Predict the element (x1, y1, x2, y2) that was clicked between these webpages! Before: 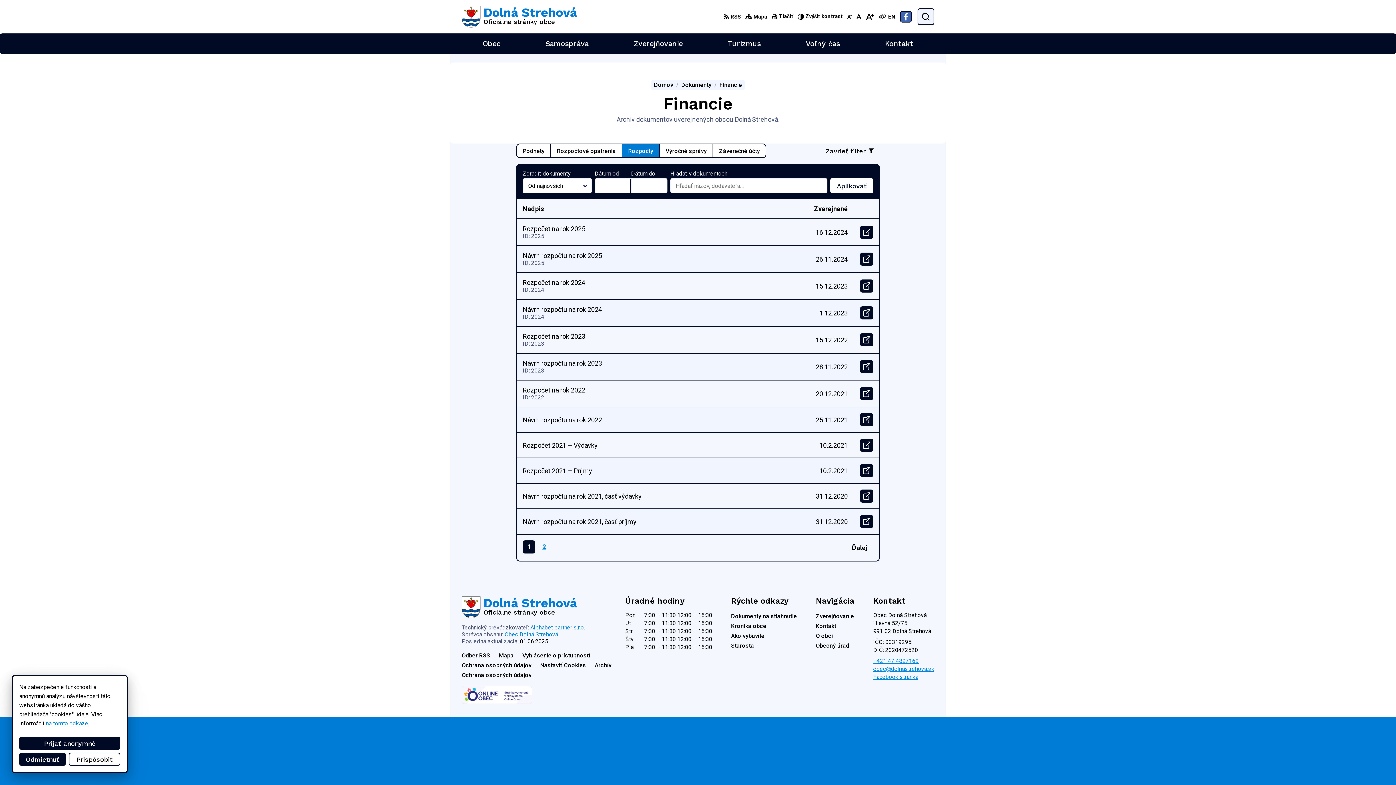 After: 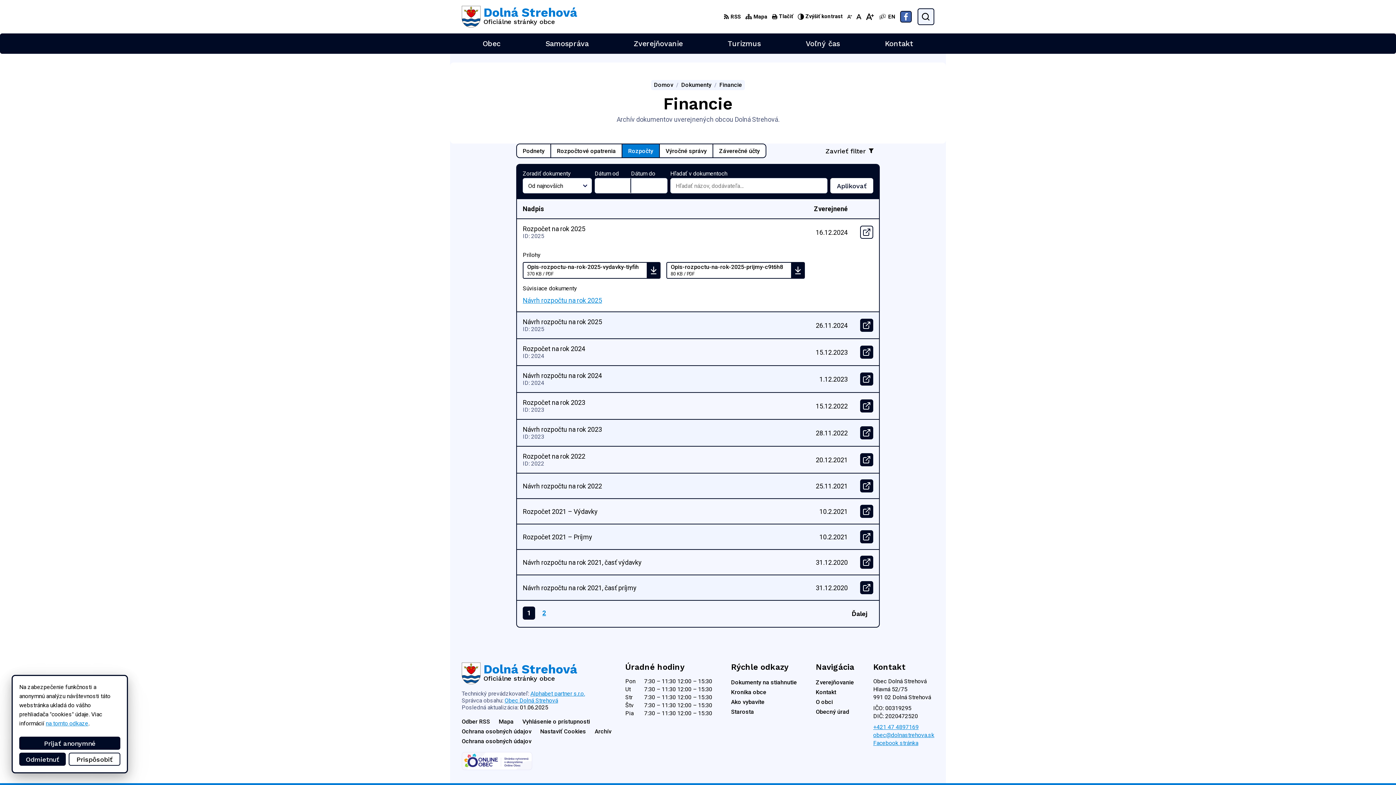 Action: label: Otvoriť document Rozpočet na rok 2025 v novom okne. bbox: (860, 225, 873, 238)